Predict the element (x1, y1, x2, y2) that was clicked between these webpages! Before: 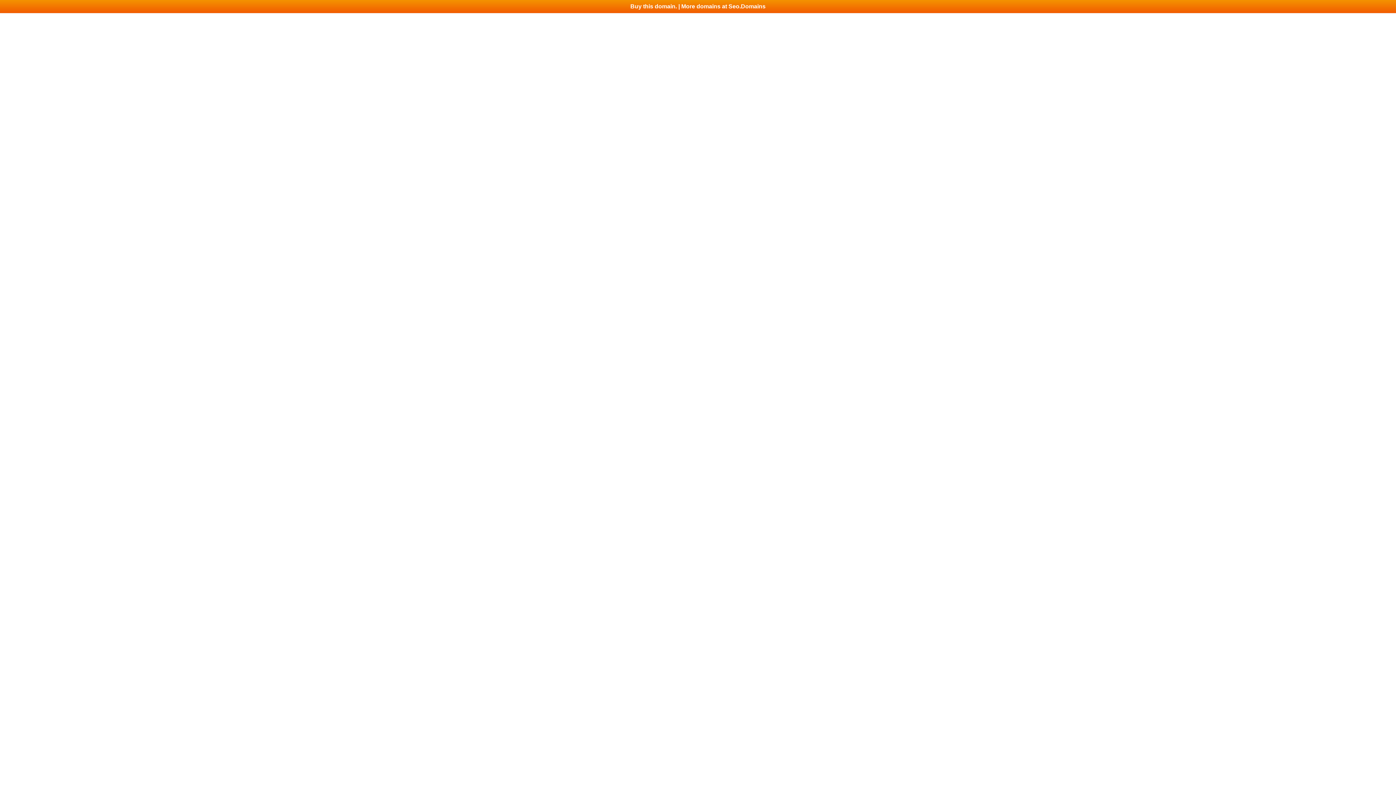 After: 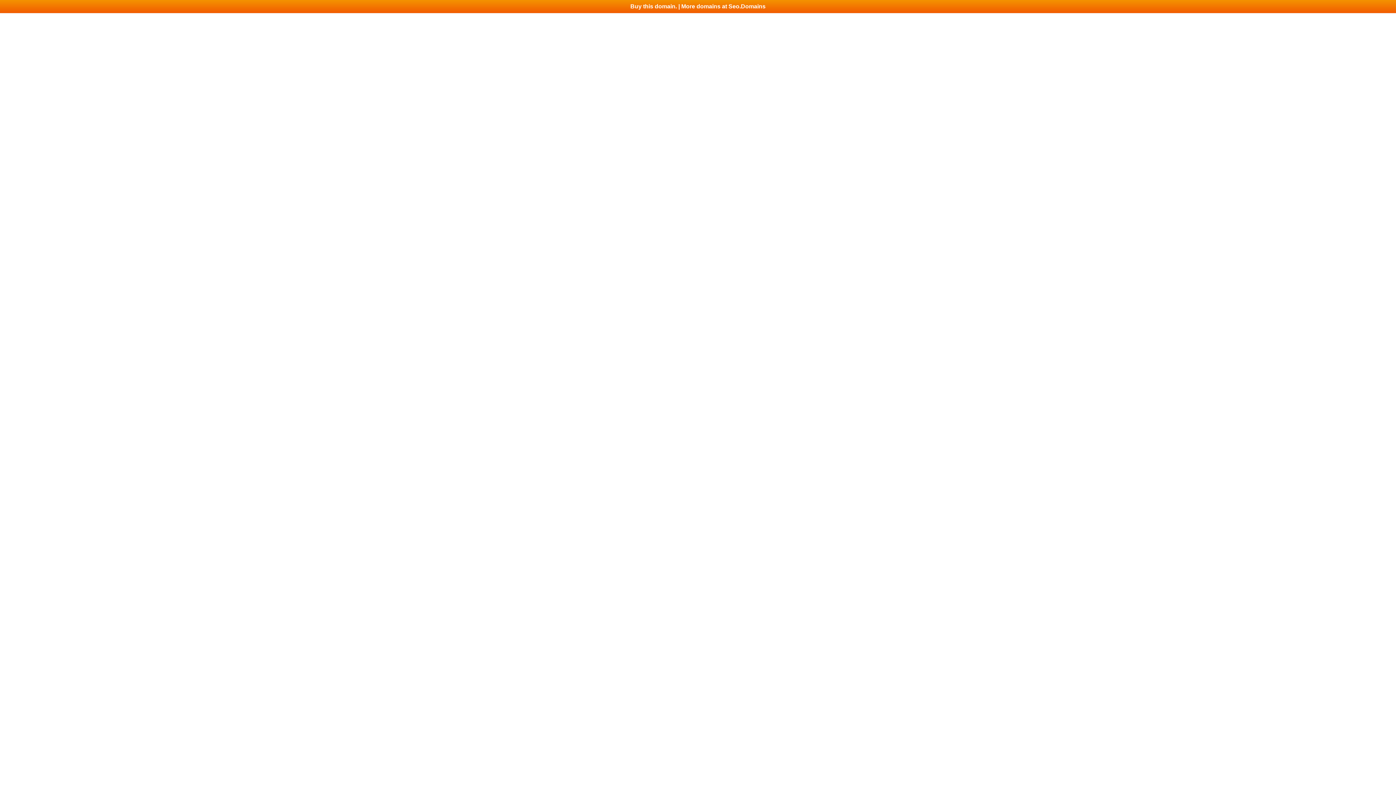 Action: bbox: (0, 0, 1396, 13) label: Buy this domain. | More domains at Seo.Domains